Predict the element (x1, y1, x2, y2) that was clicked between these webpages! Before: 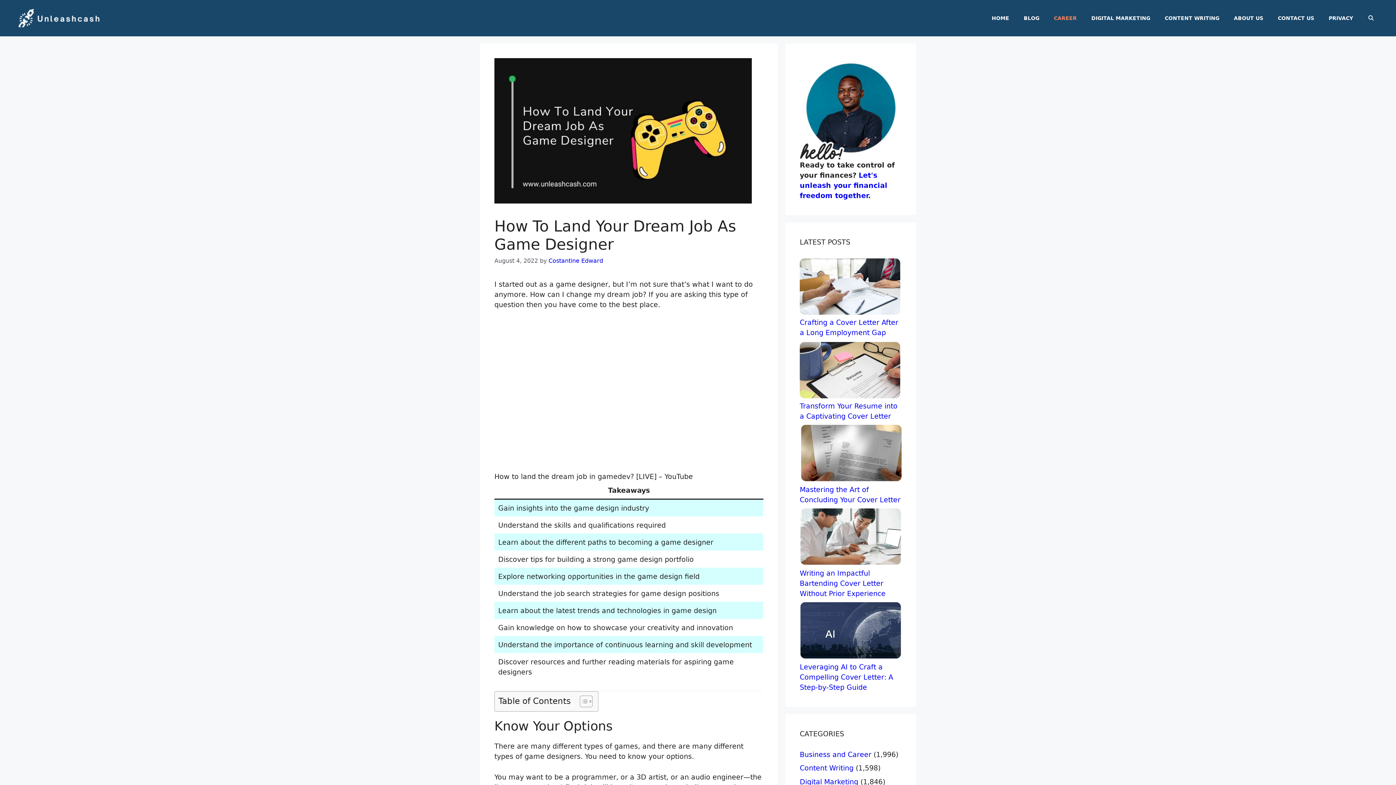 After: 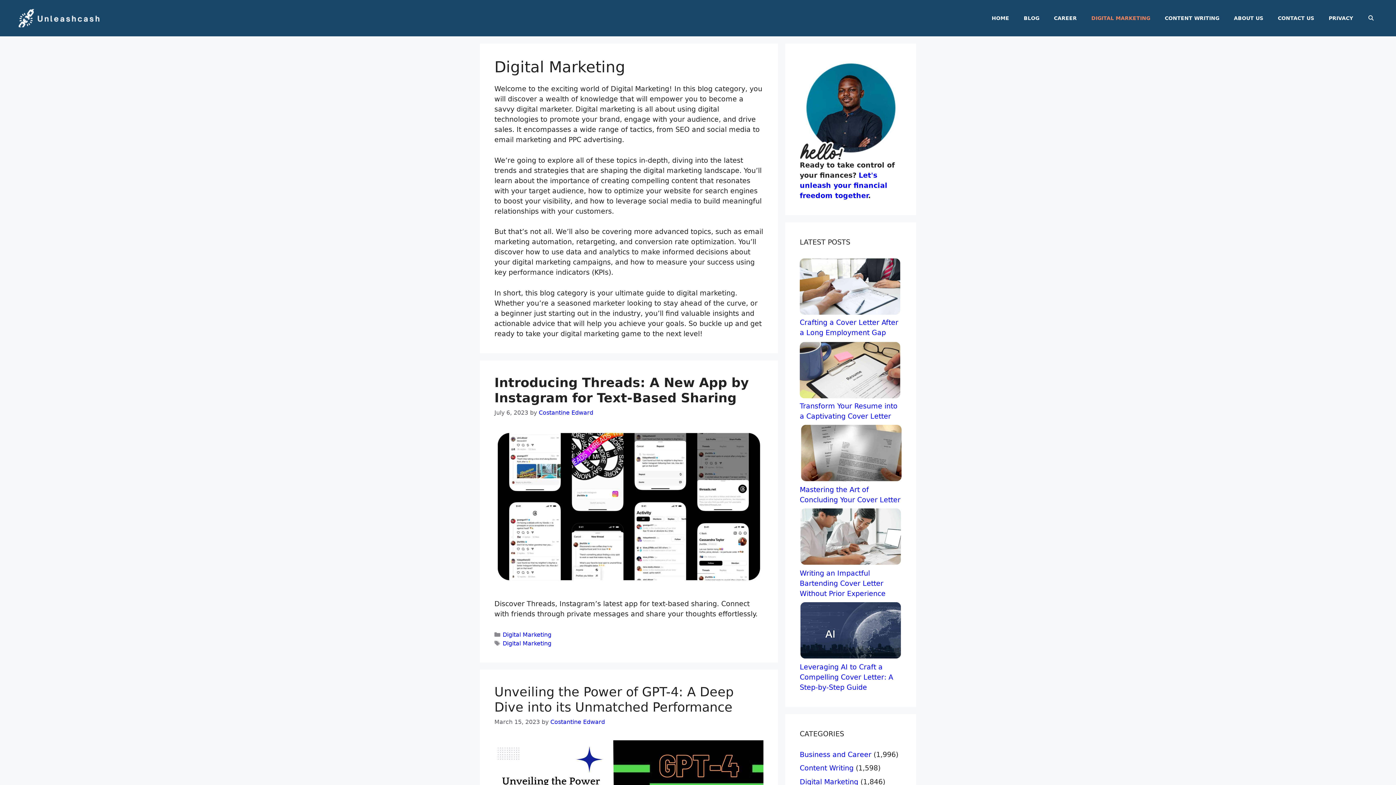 Action: label: DIGITAL MARKETING bbox: (1084, 7, 1157, 29)